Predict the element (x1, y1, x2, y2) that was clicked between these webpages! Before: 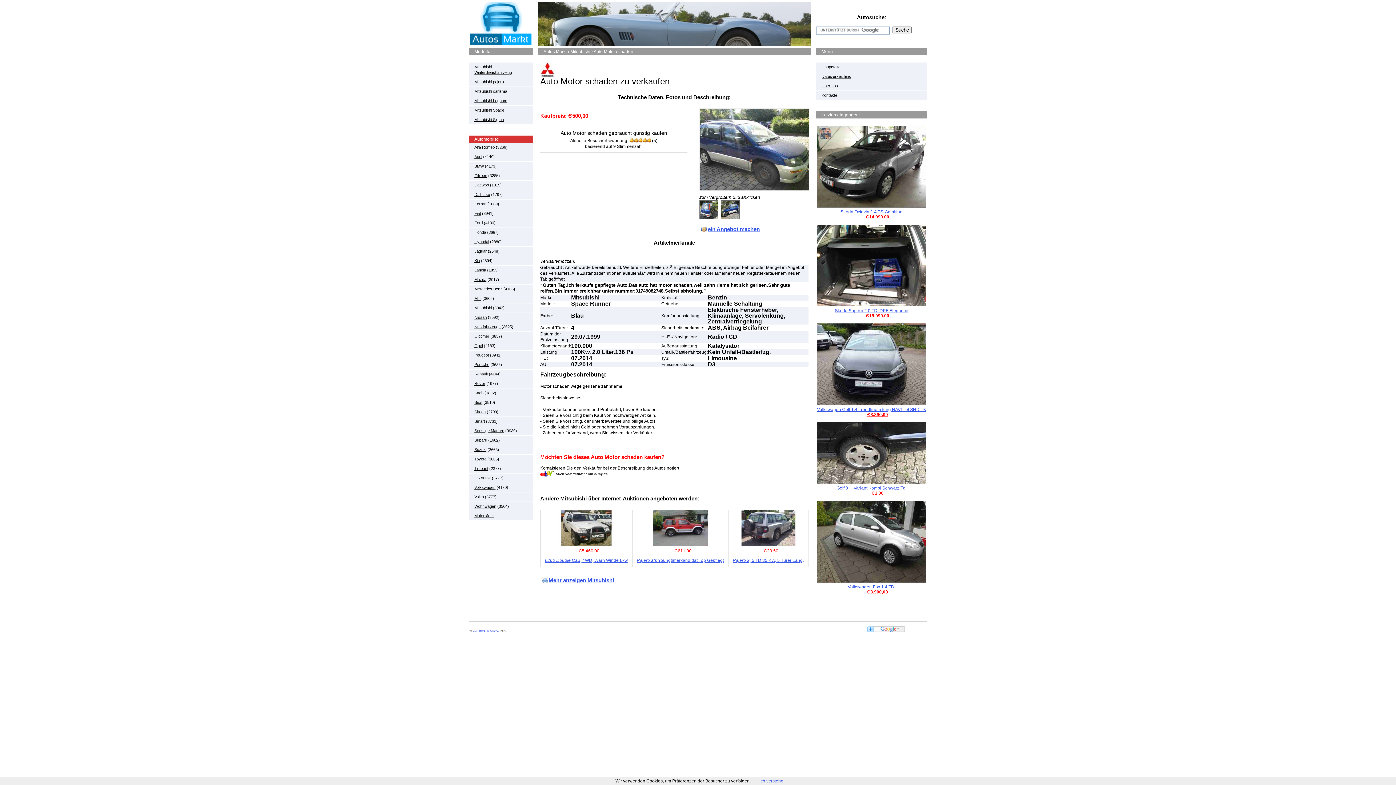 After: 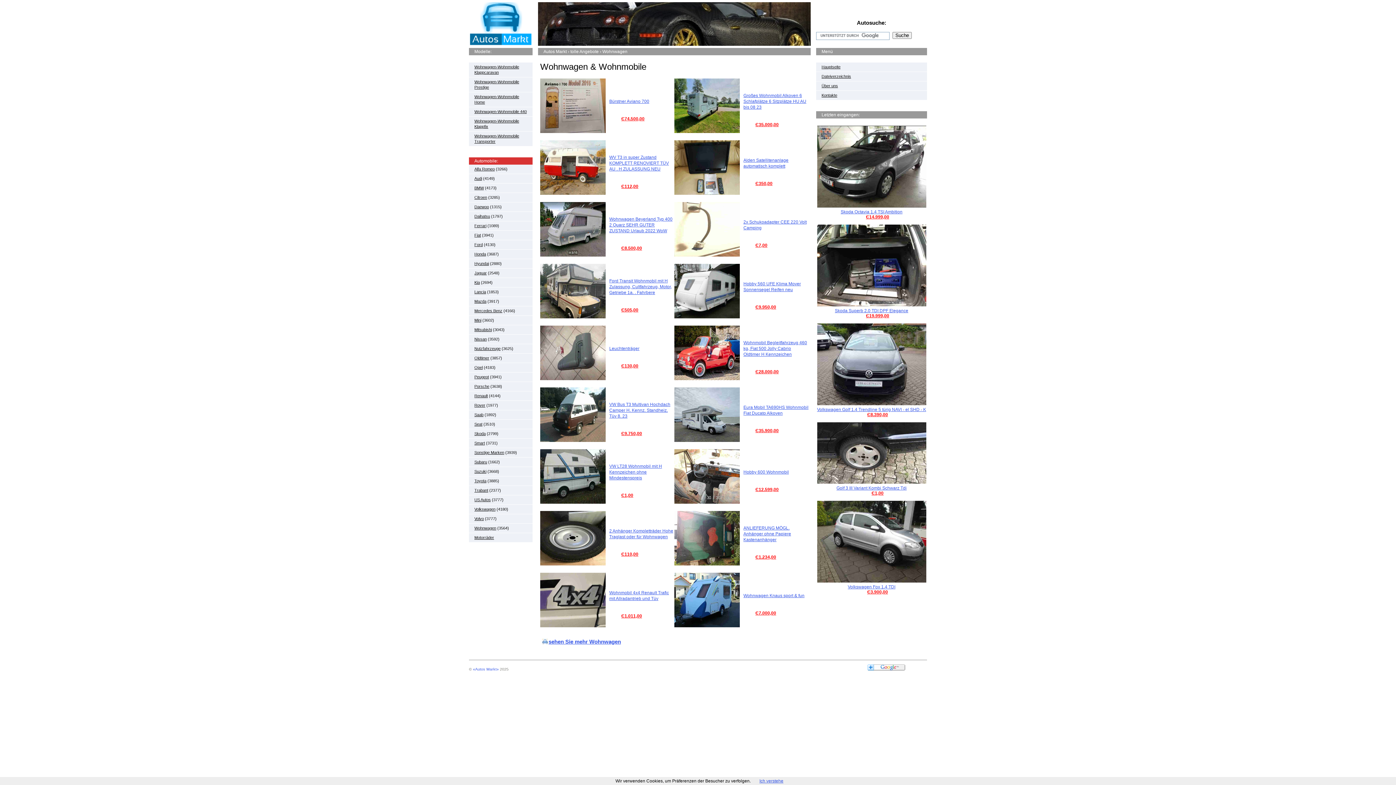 Action: bbox: (474, 504, 496, 508) label: Wohnwagen